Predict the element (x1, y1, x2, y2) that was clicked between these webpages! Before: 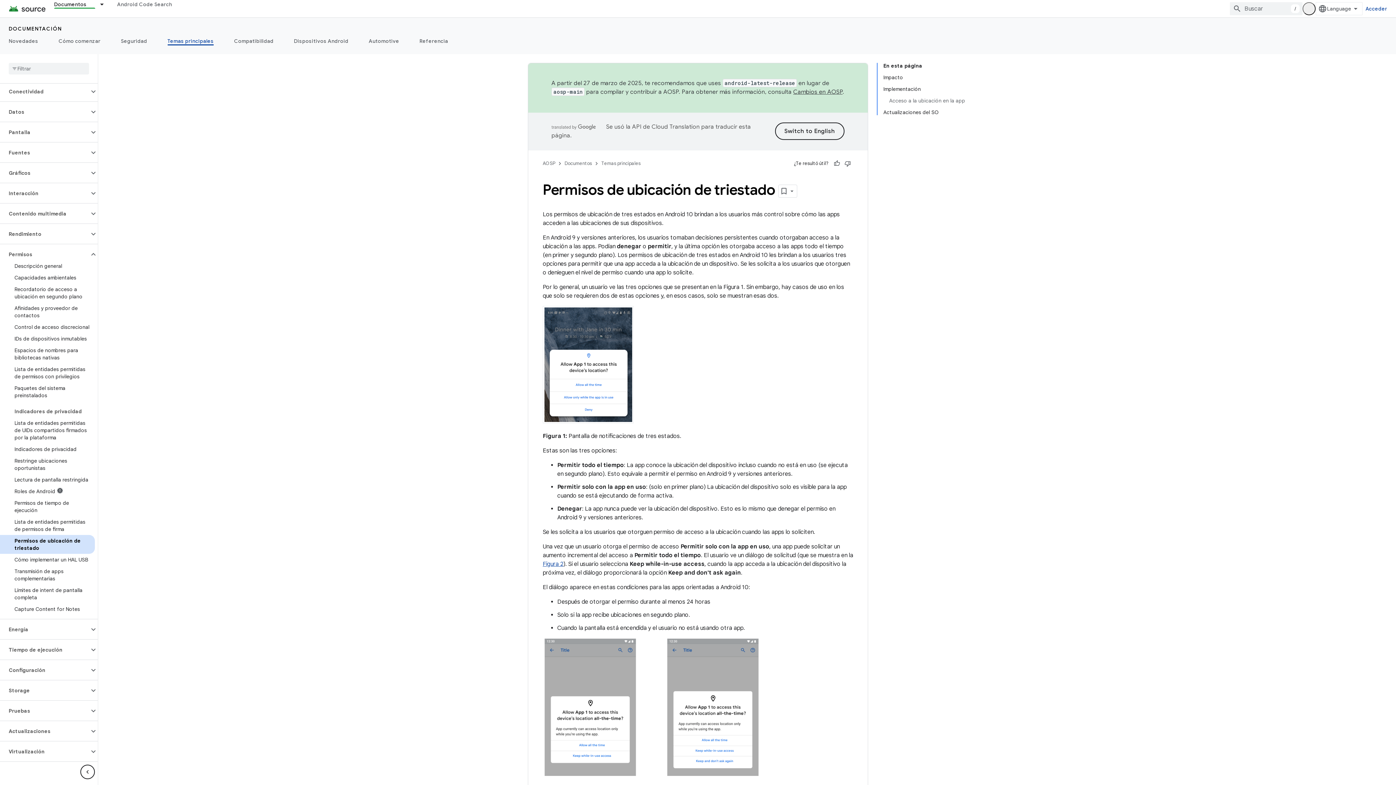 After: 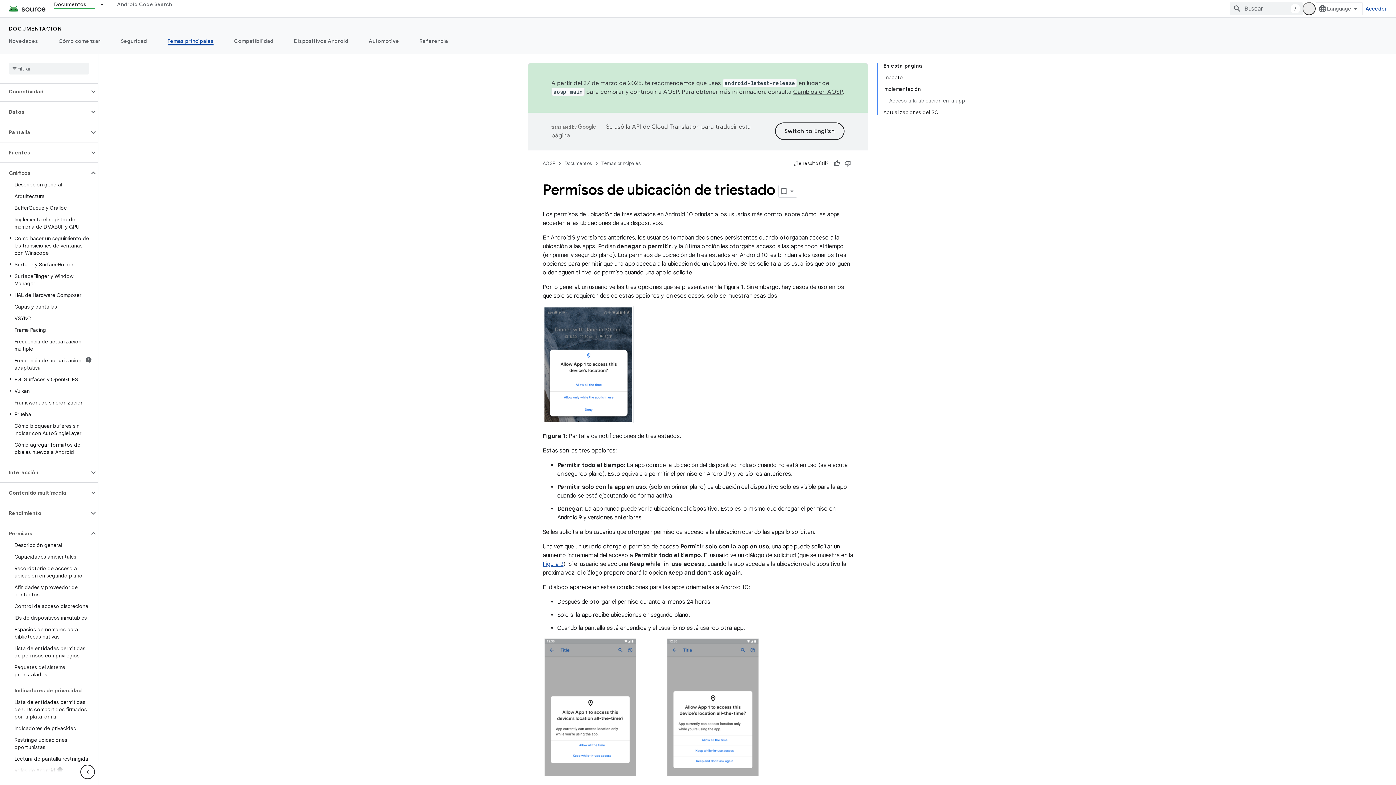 Action: label: Gráficos bbox: (0, 167, 89, 178)